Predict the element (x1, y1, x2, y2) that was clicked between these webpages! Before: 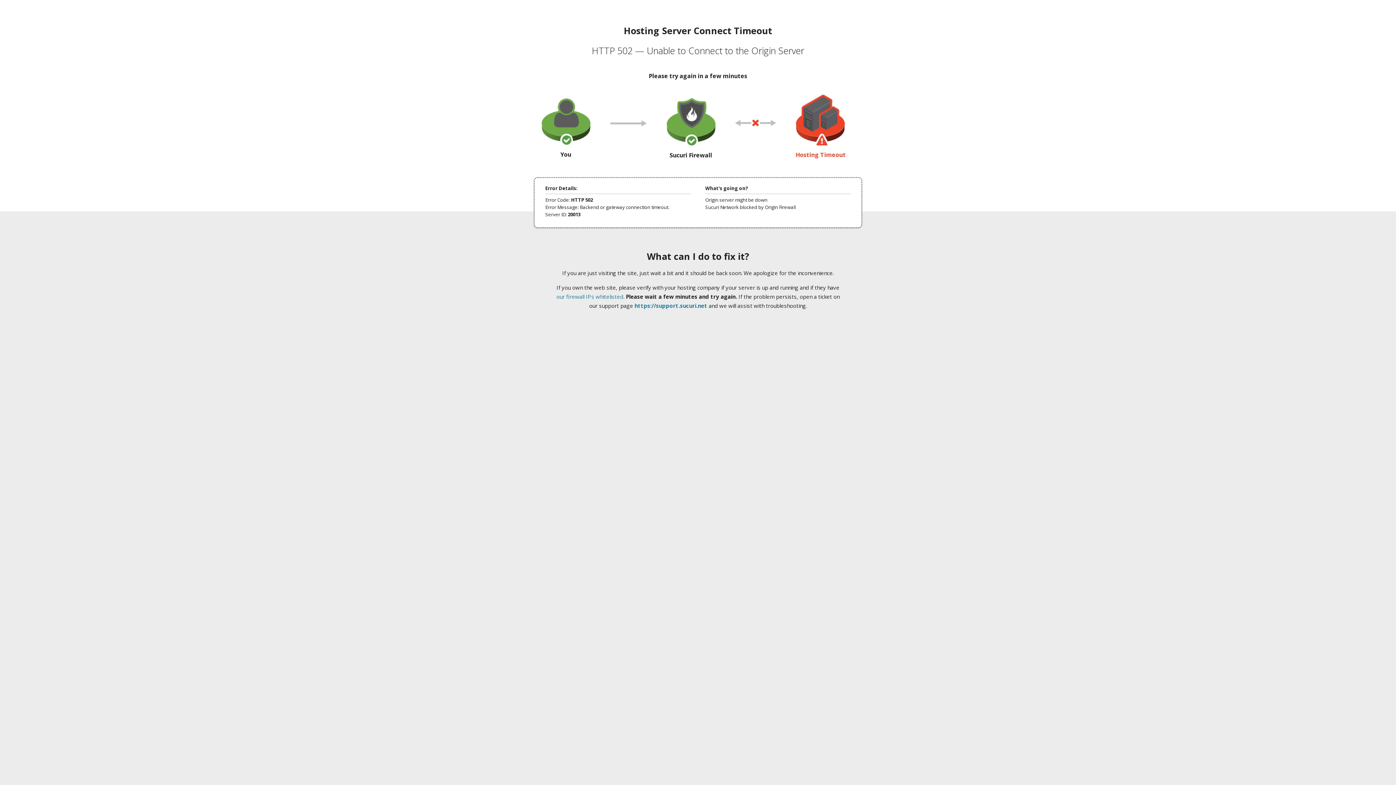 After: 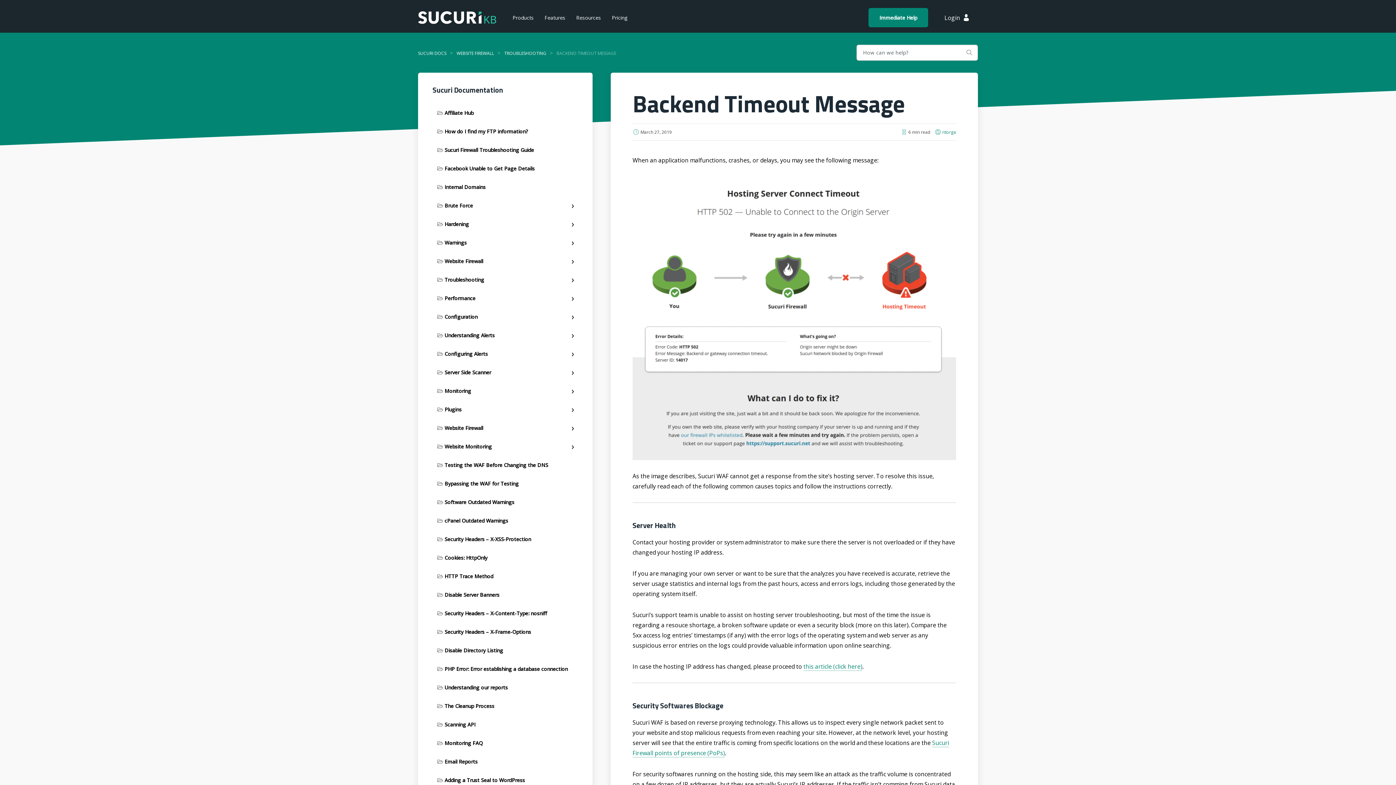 Action: label: our firewall IPs whitelisted bbox: (556, 293, 623, 300)